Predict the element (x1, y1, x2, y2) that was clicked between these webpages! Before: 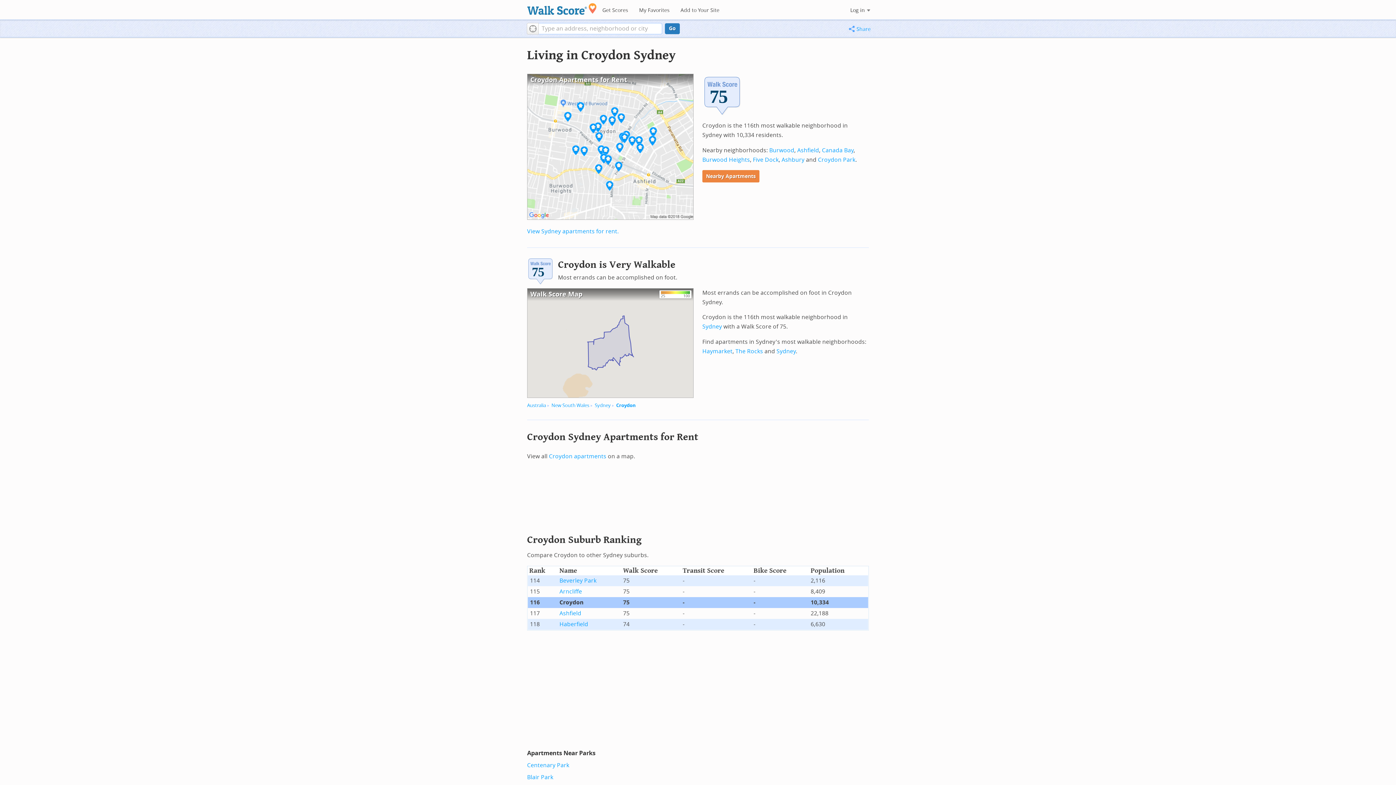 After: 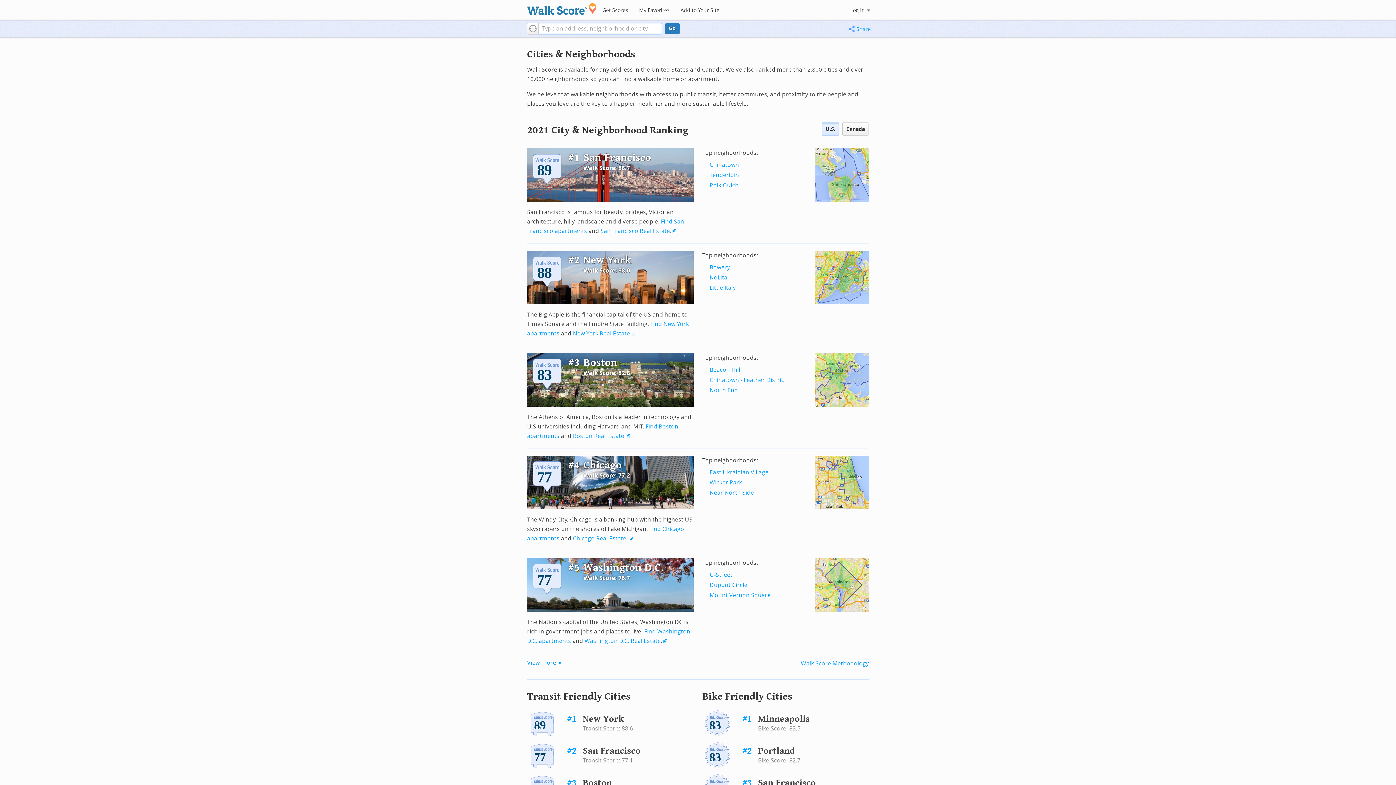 Action: label: Get Scores bbox: (597, 4, 633, 16)